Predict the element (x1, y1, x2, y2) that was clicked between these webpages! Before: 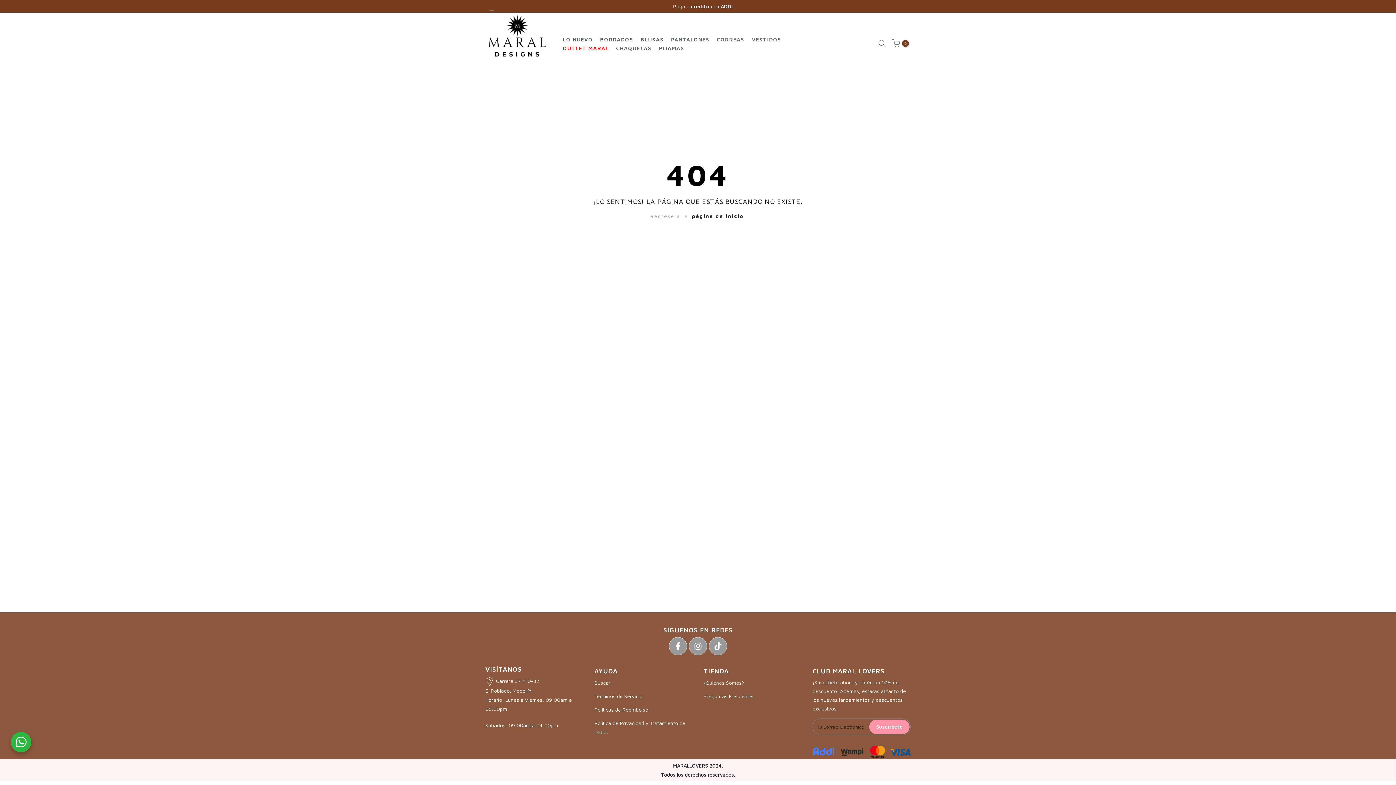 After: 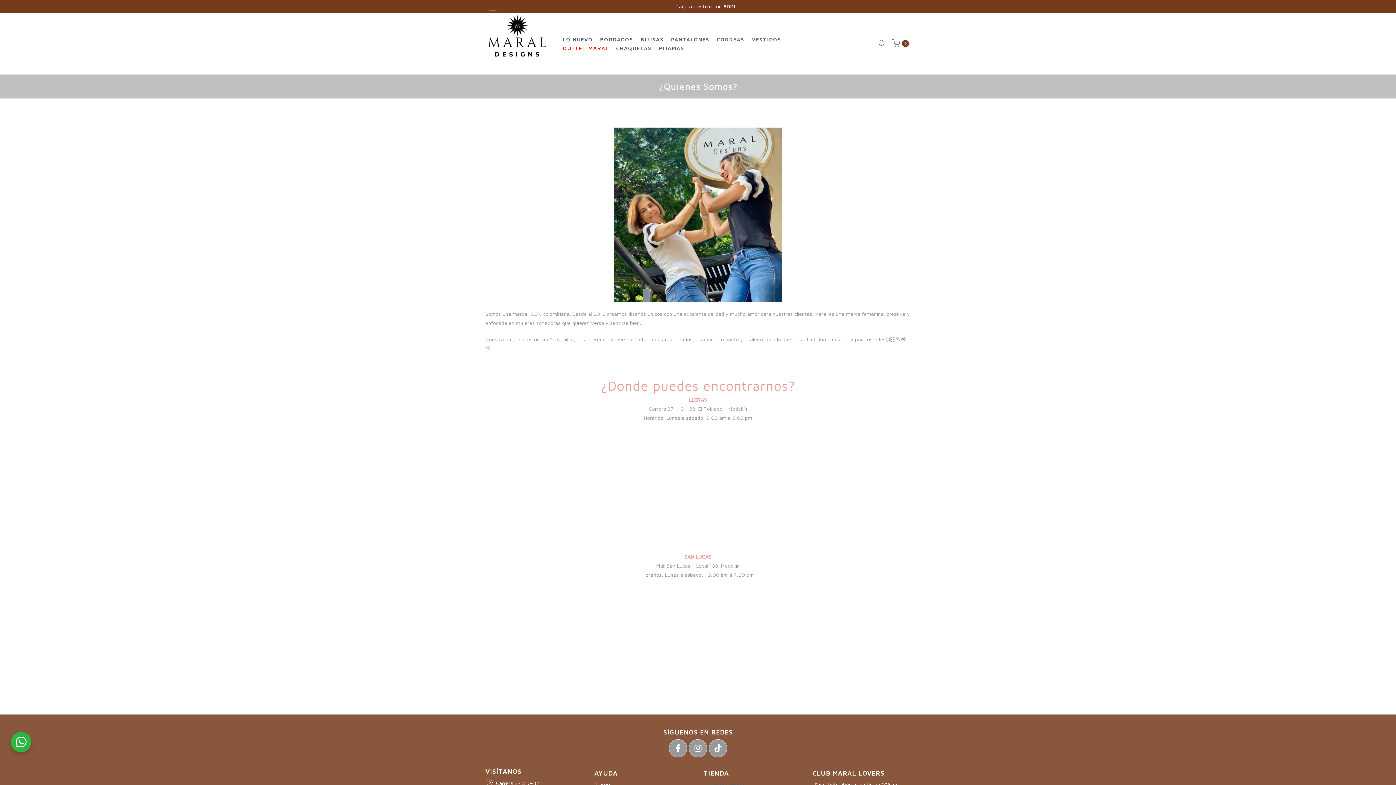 Action: label: ¿Quiénes Somos? bbox: (703, 680, 744, 686)